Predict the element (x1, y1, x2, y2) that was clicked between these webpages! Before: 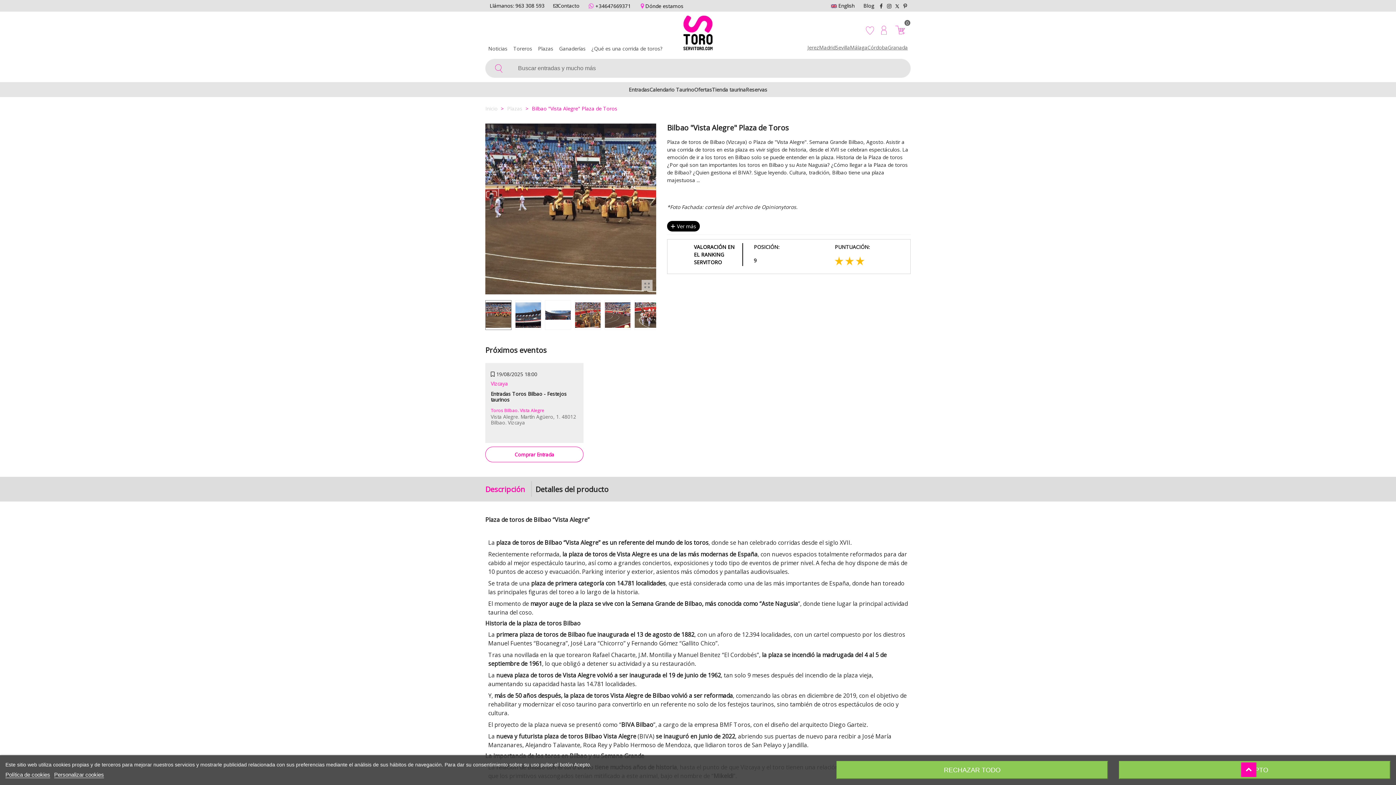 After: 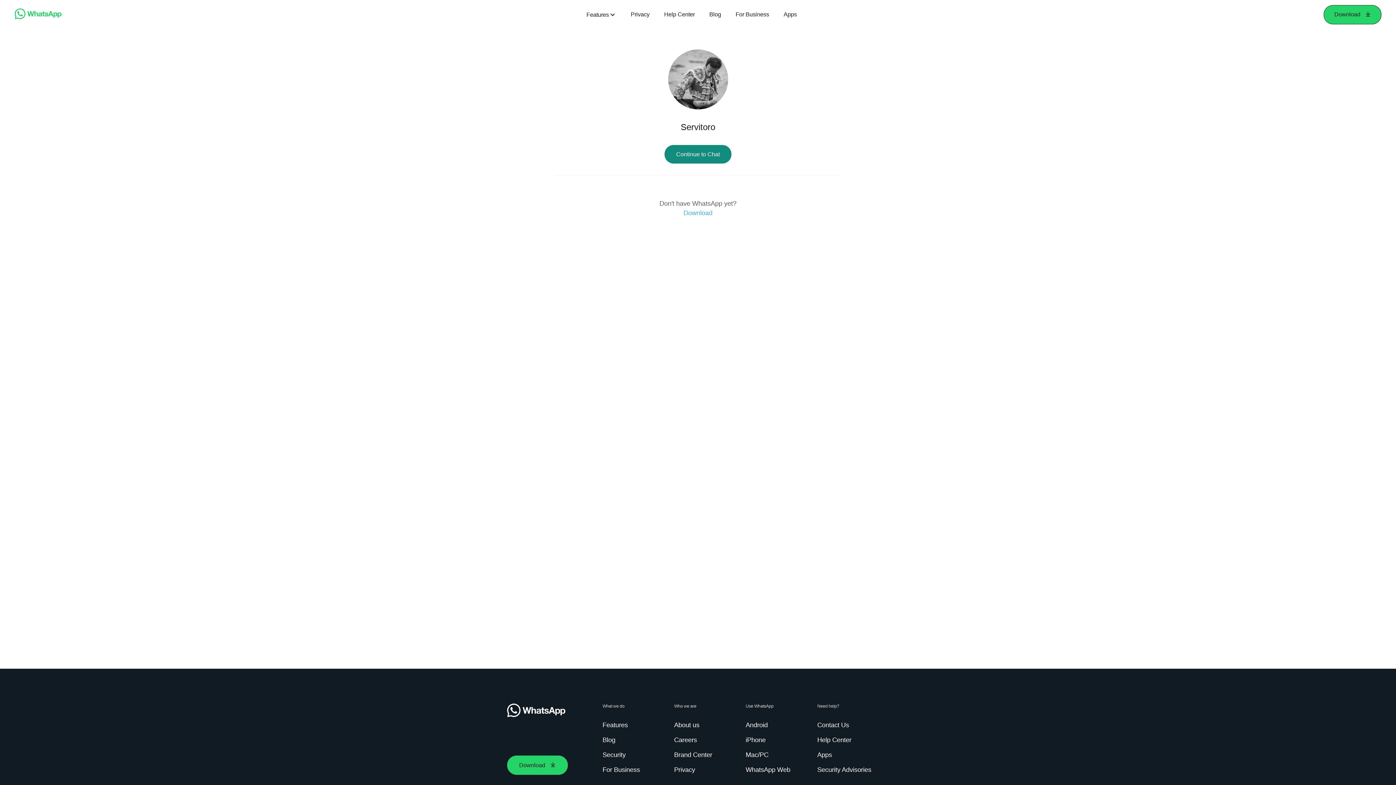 Action: label:  +34647669371 bbox: (584, 0, 635, 11)